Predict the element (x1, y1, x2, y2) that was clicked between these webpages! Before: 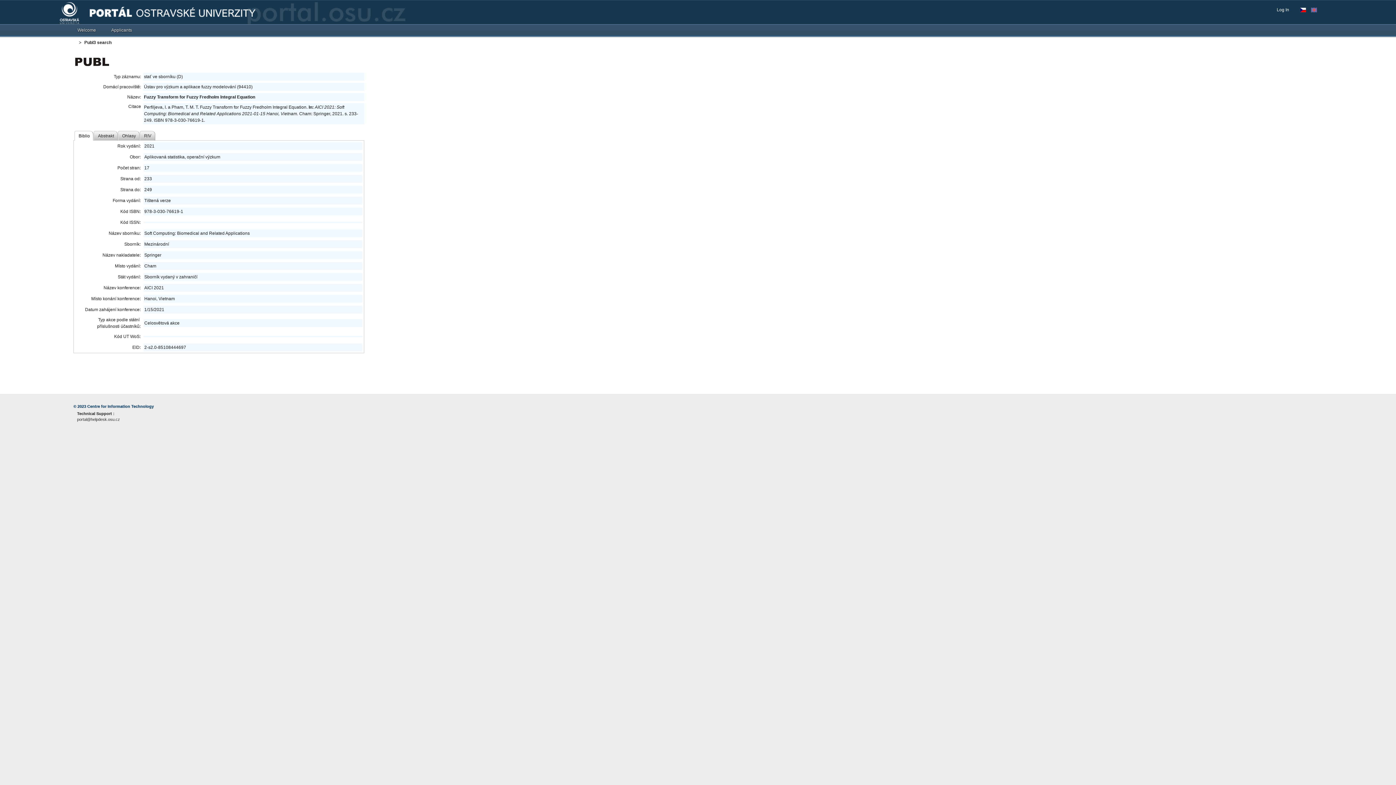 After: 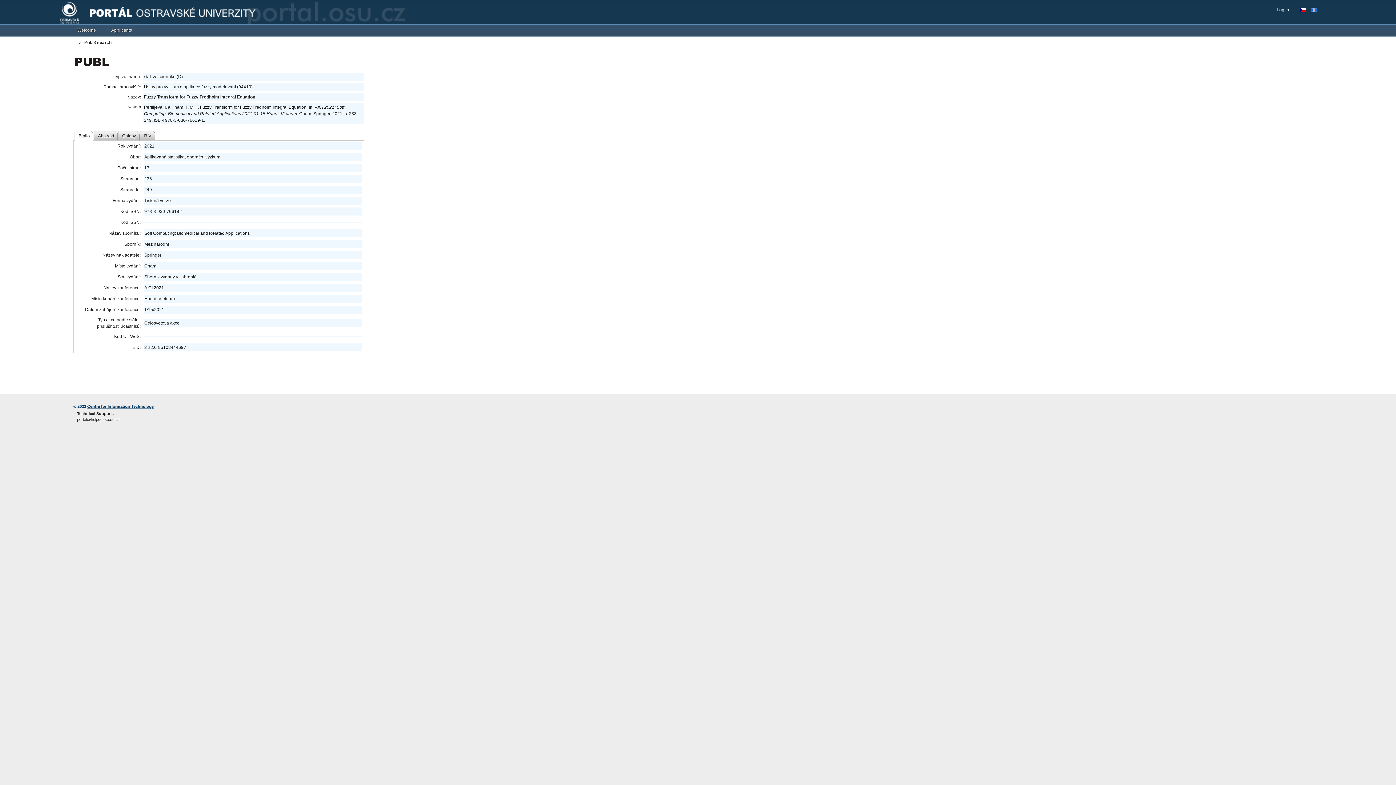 Action: bbox: (87, 404, 153, 408) label: Centre for Information Technology